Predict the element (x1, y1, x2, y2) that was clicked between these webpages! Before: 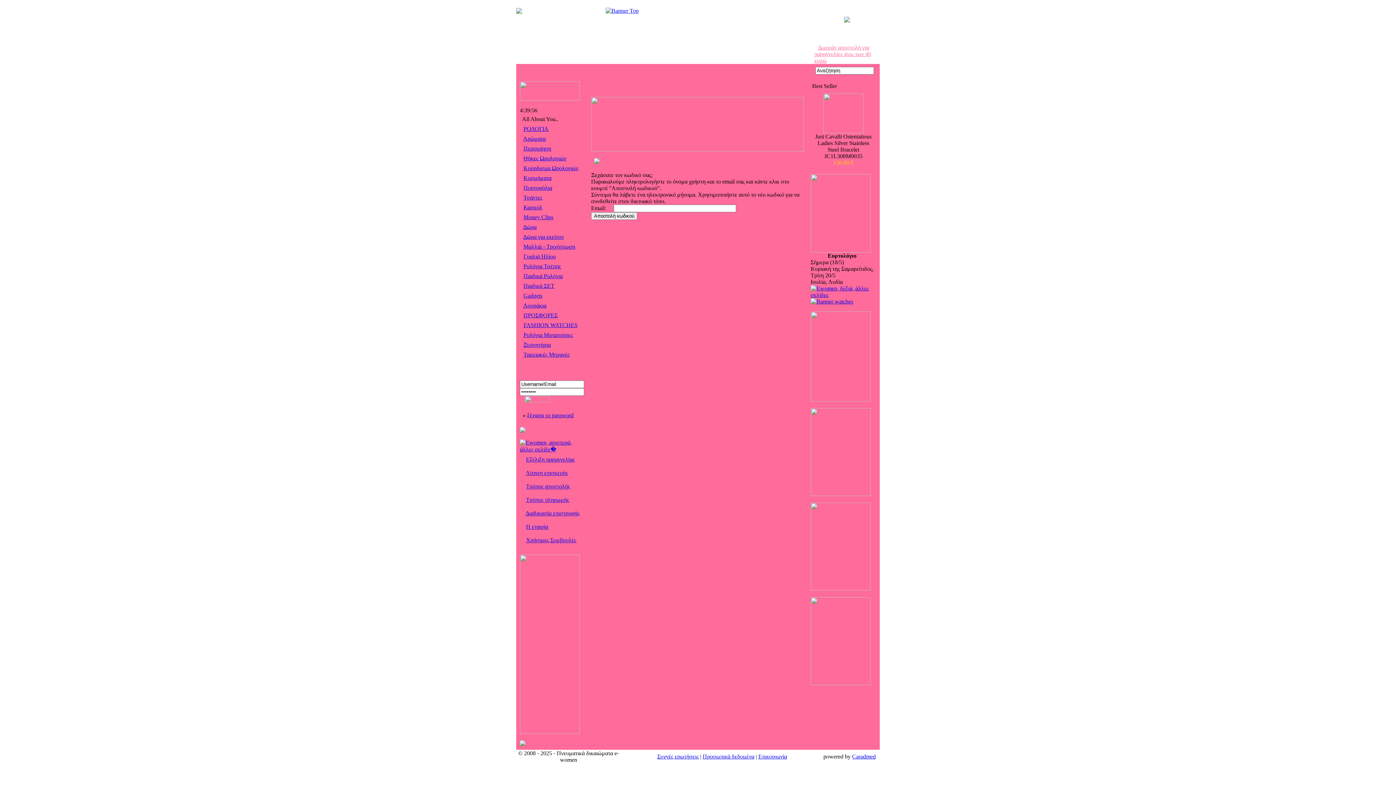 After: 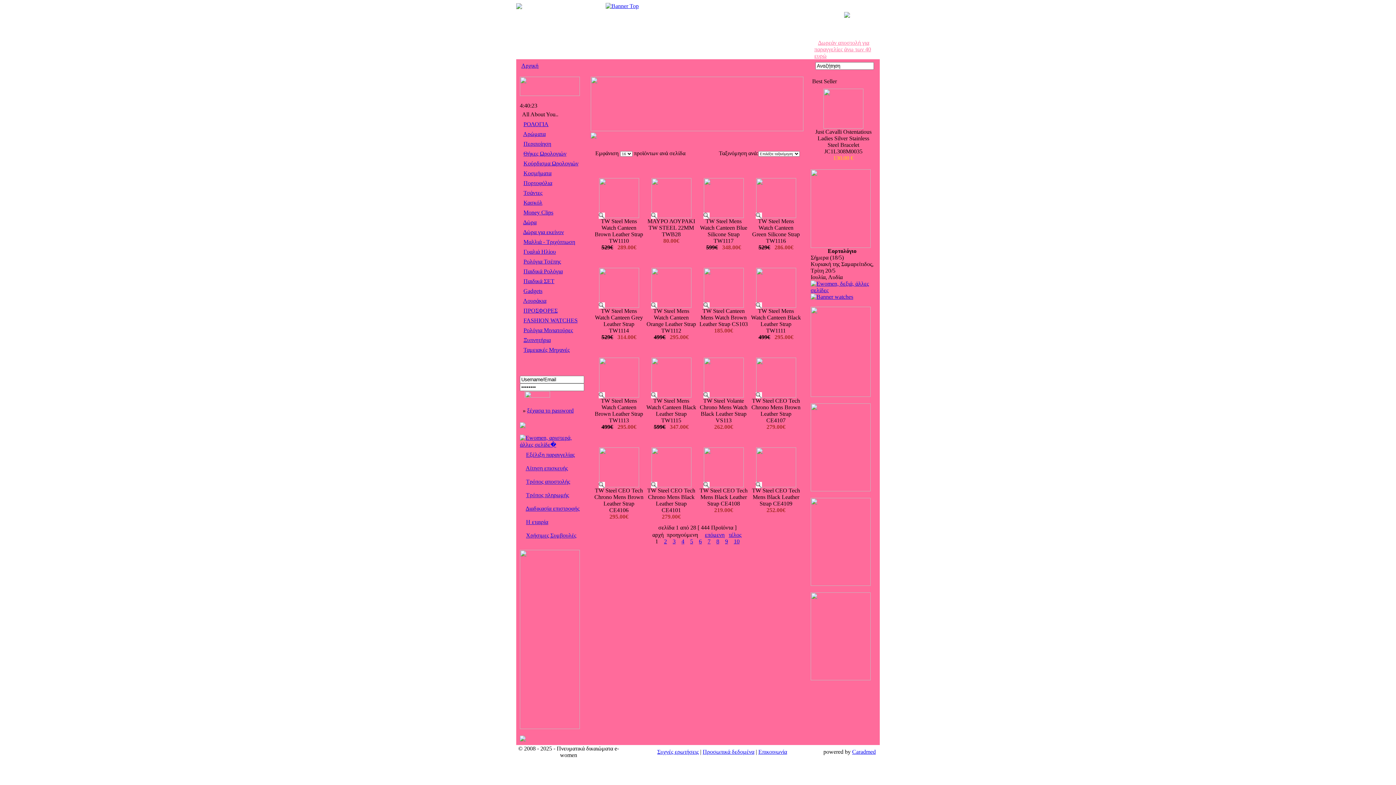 Action: bbox: (810, 680, 870, 686)